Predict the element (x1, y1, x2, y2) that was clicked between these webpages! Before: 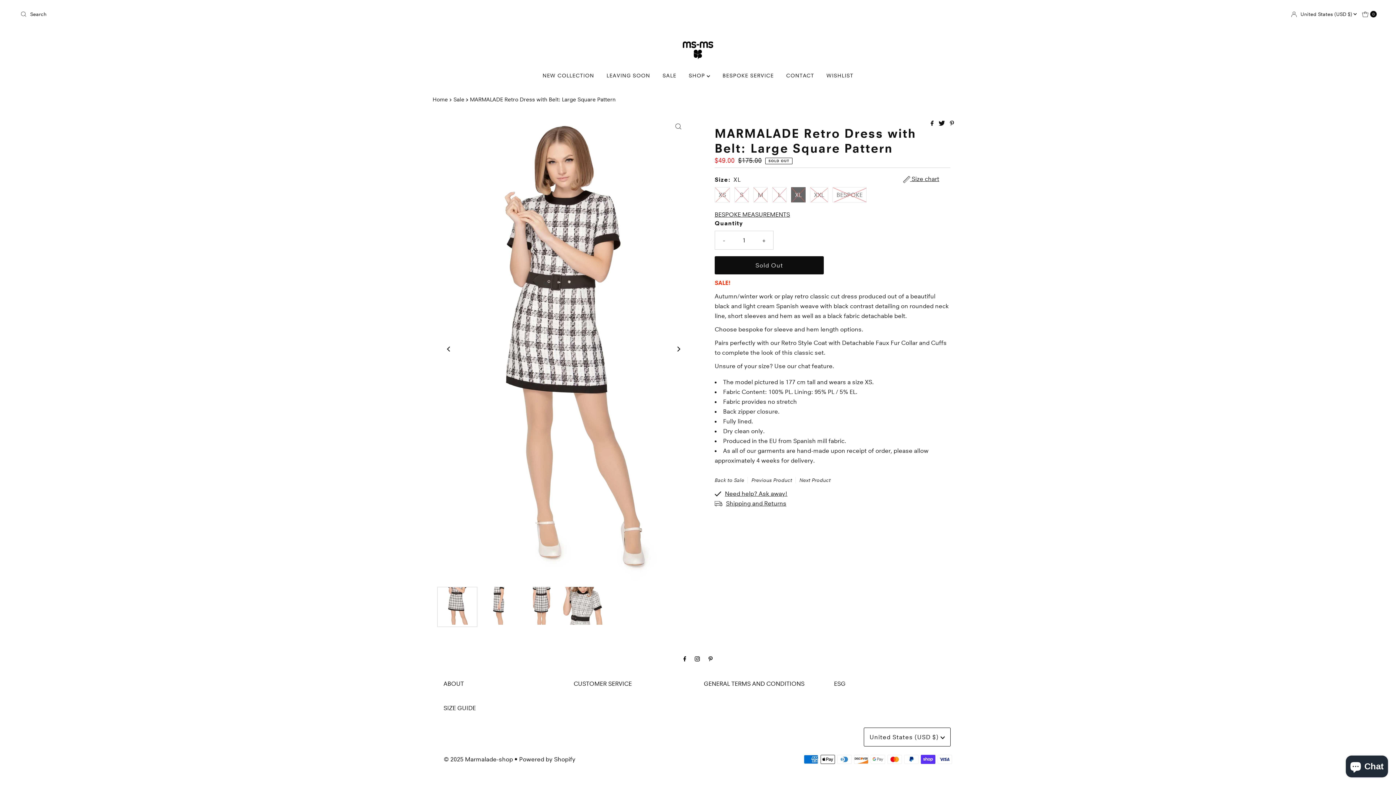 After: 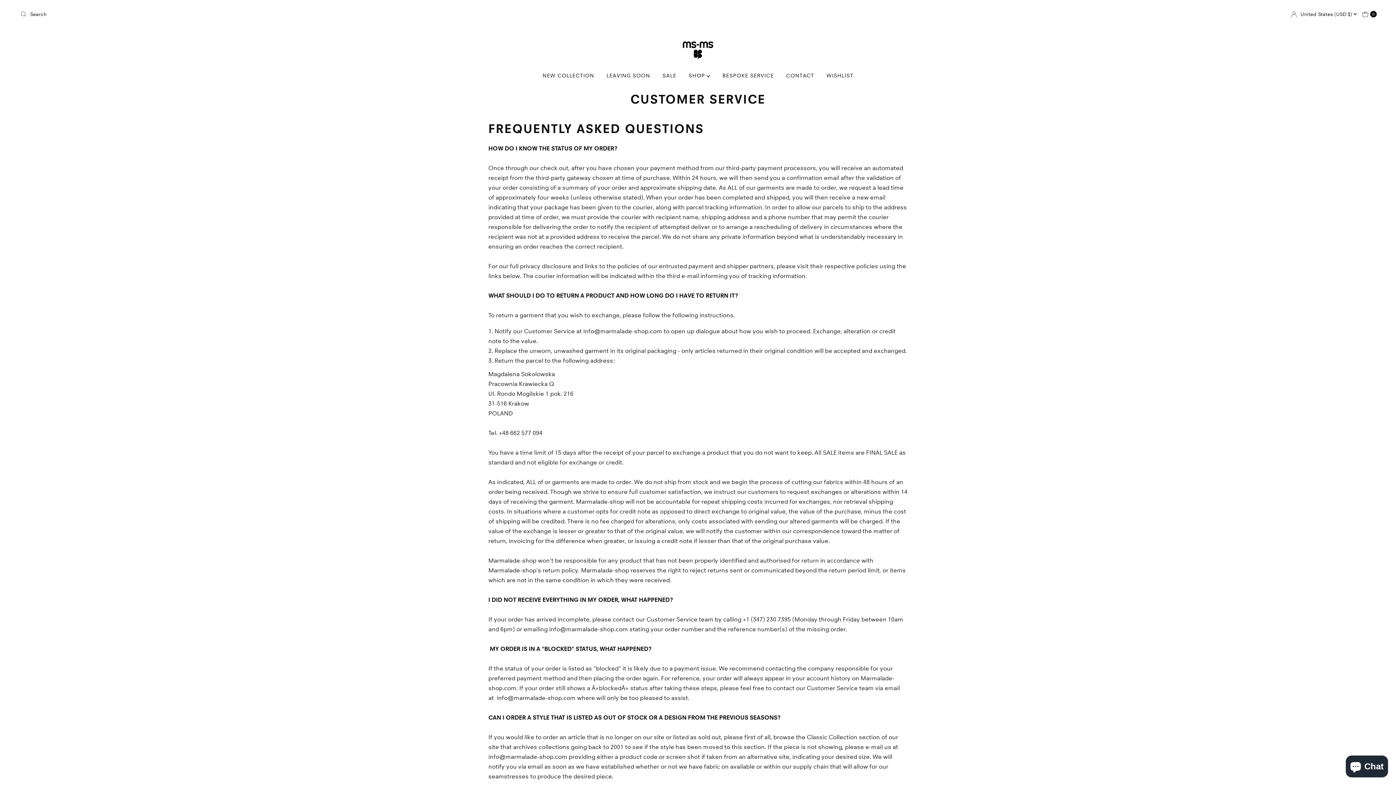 Action: bbox: (573, 680, 631, 687) label: CUSTOMER SERVICE